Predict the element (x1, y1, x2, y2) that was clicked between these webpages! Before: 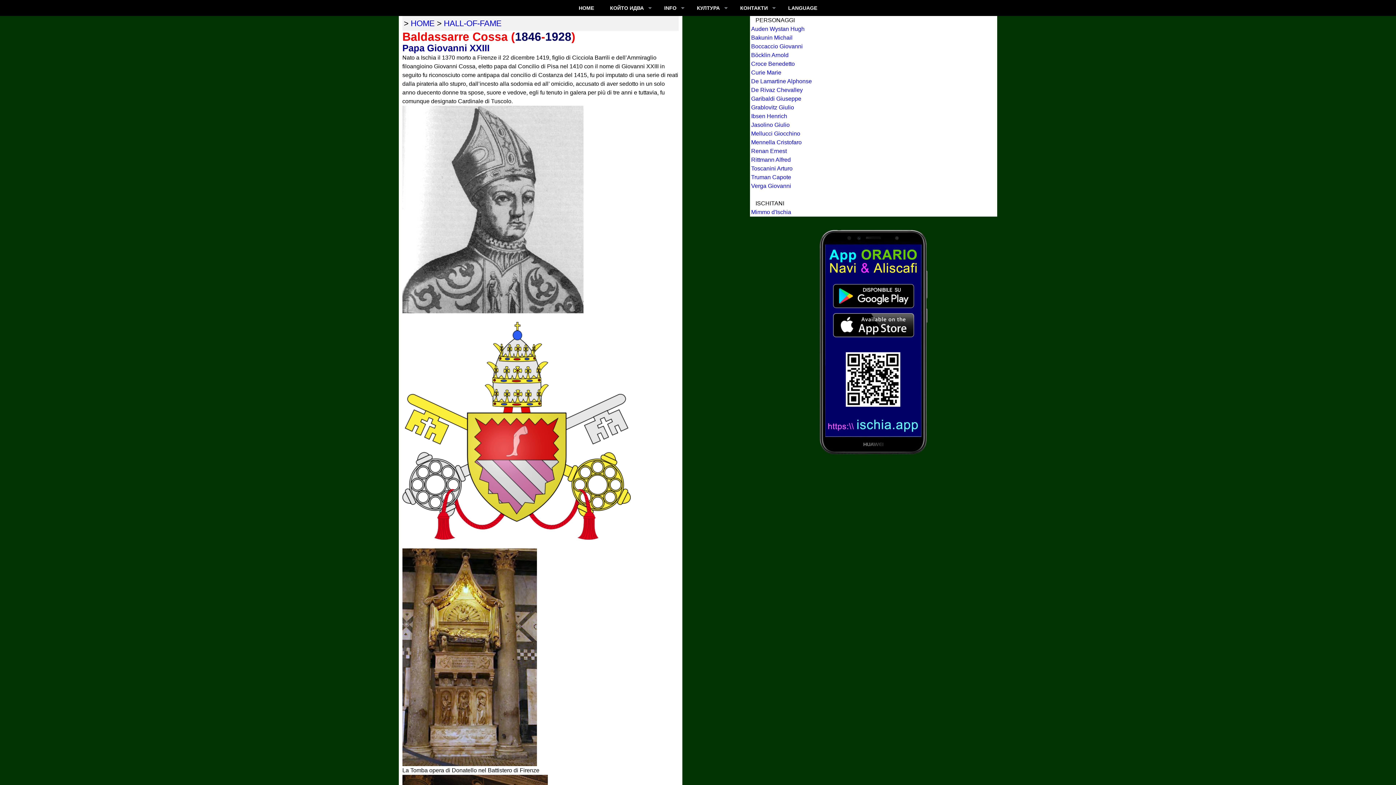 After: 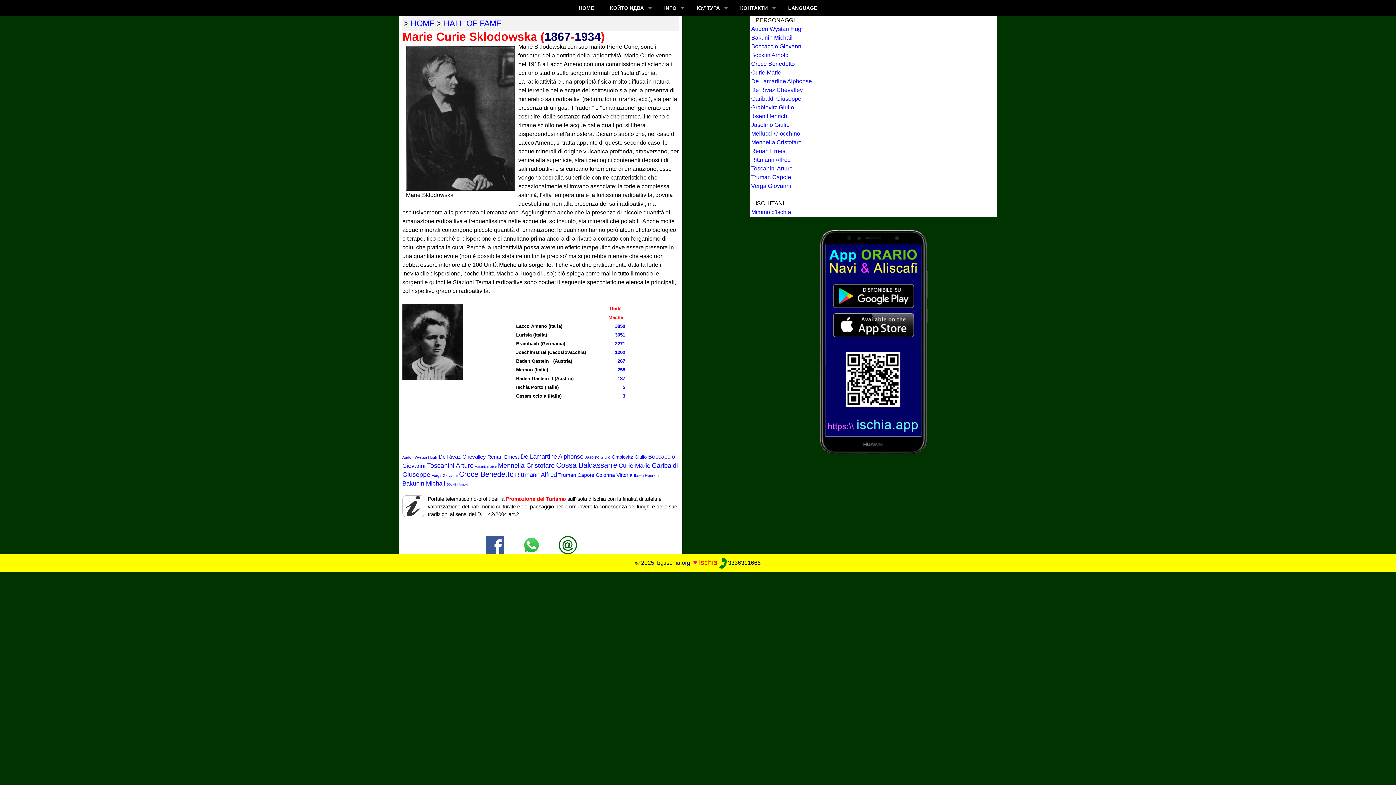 Action: bbox: (751, 69, 781, 75) label: Curie Marie